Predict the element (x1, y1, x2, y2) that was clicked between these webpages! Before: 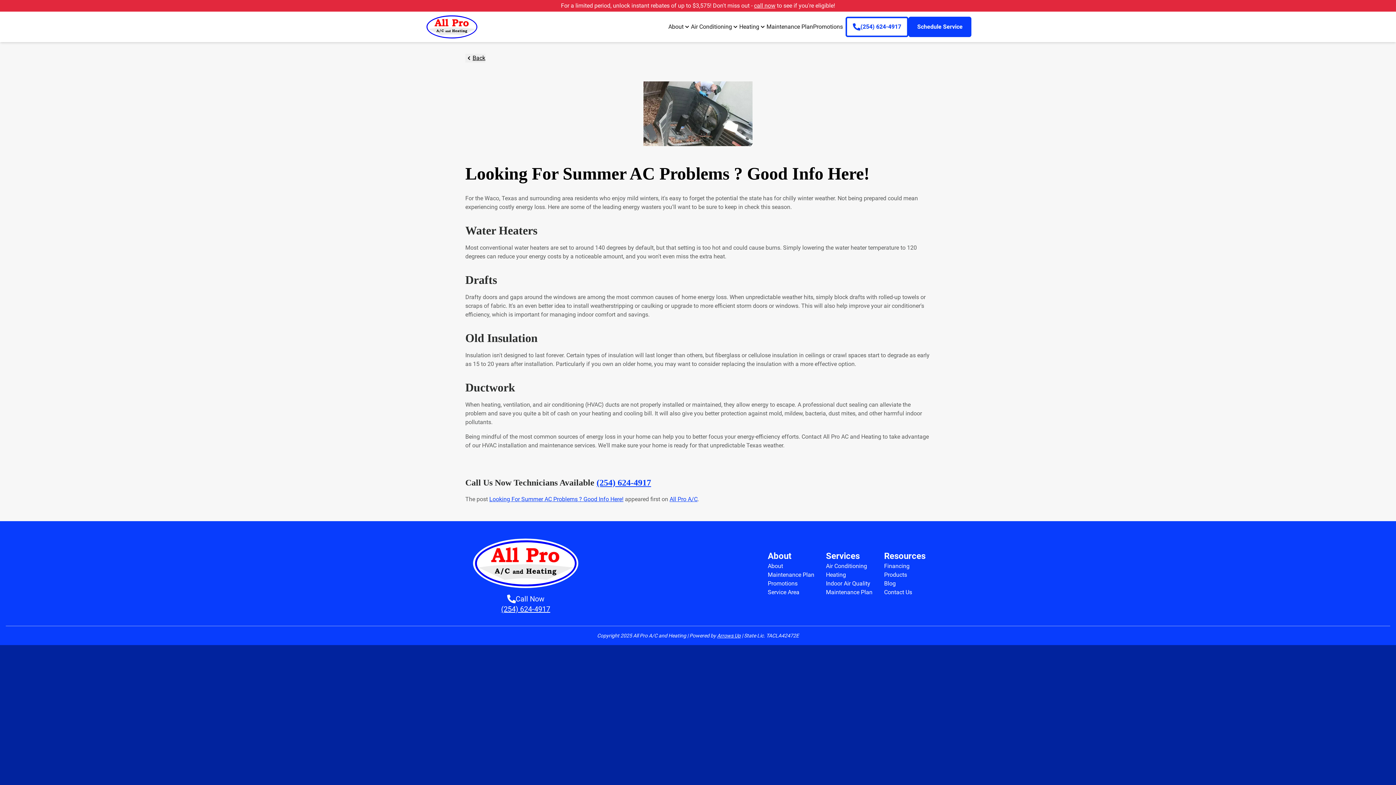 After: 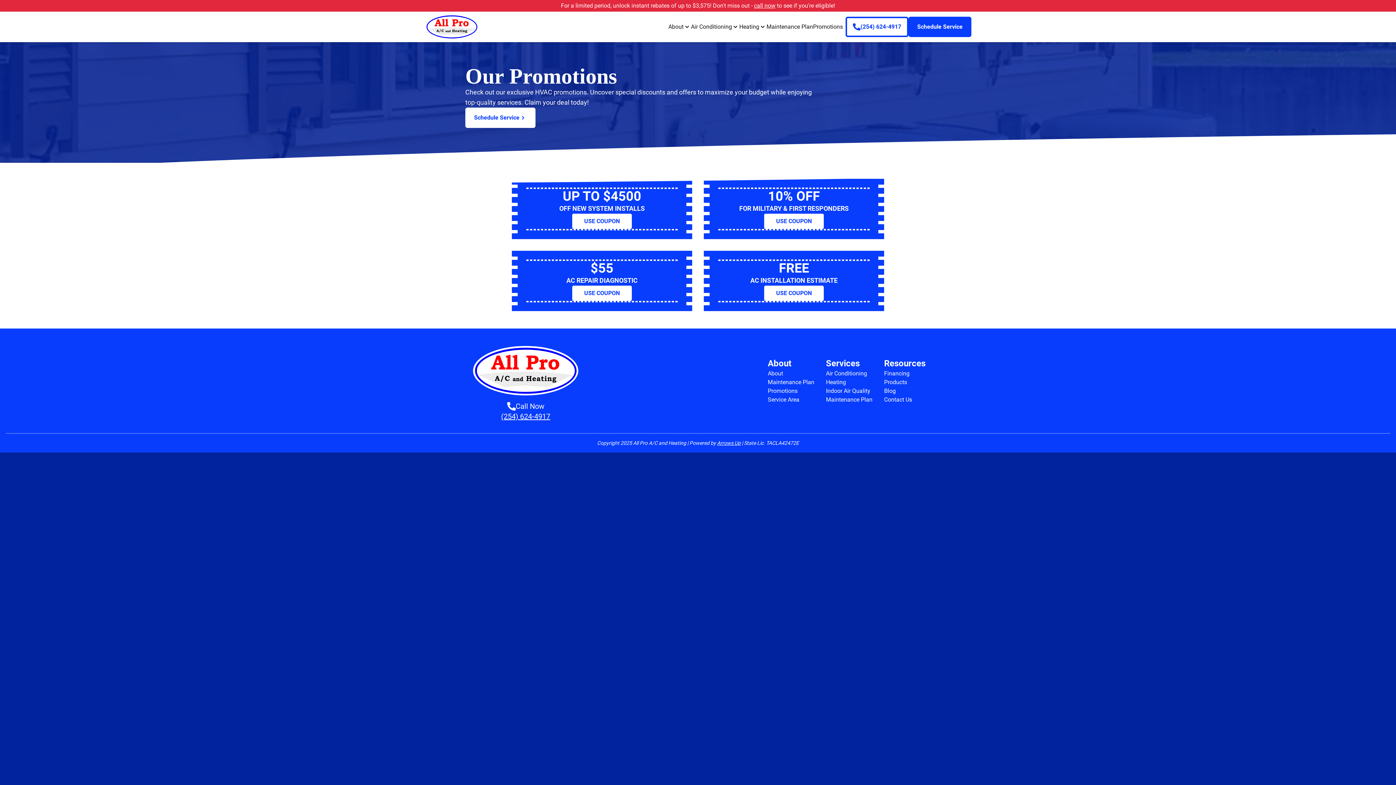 Action: bbox: (768, 580, 797, 587) label: Promotions